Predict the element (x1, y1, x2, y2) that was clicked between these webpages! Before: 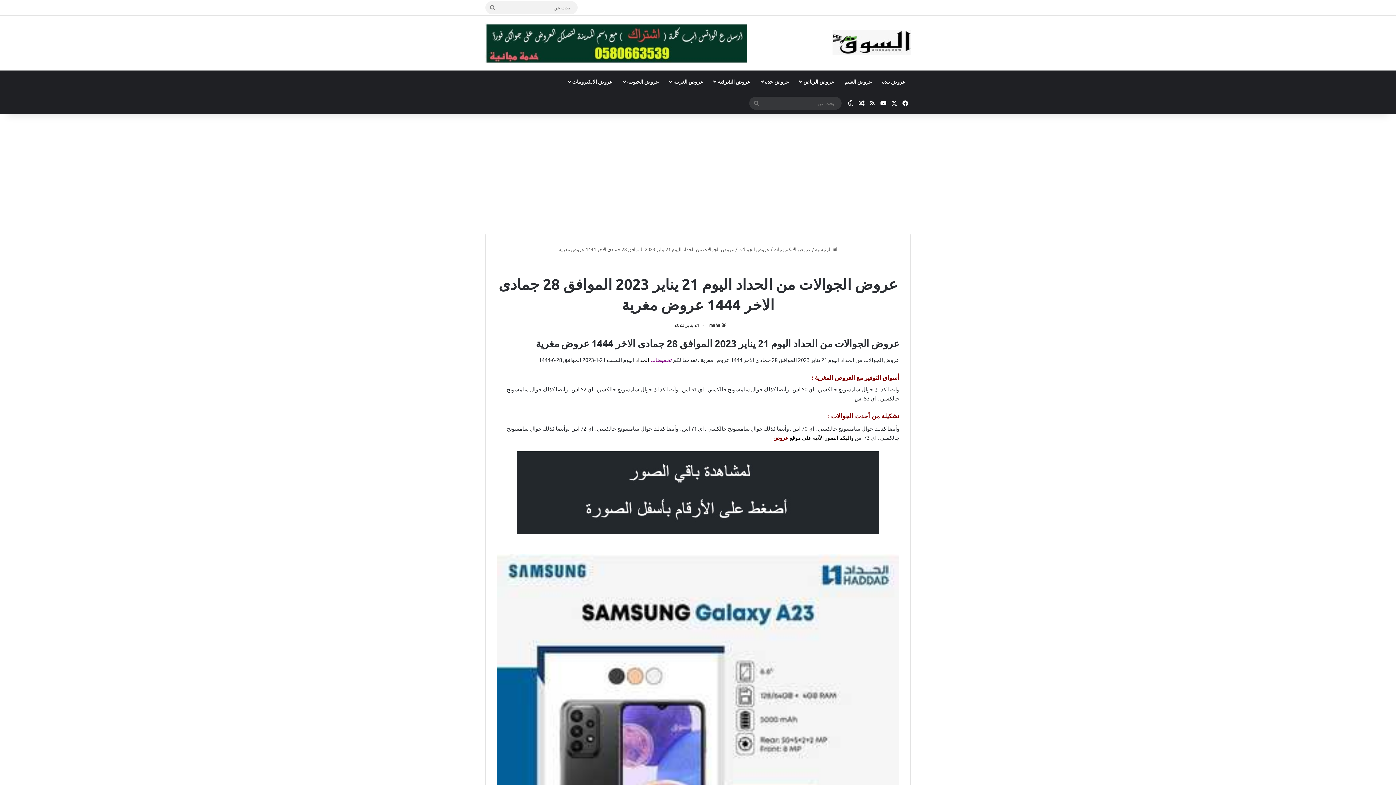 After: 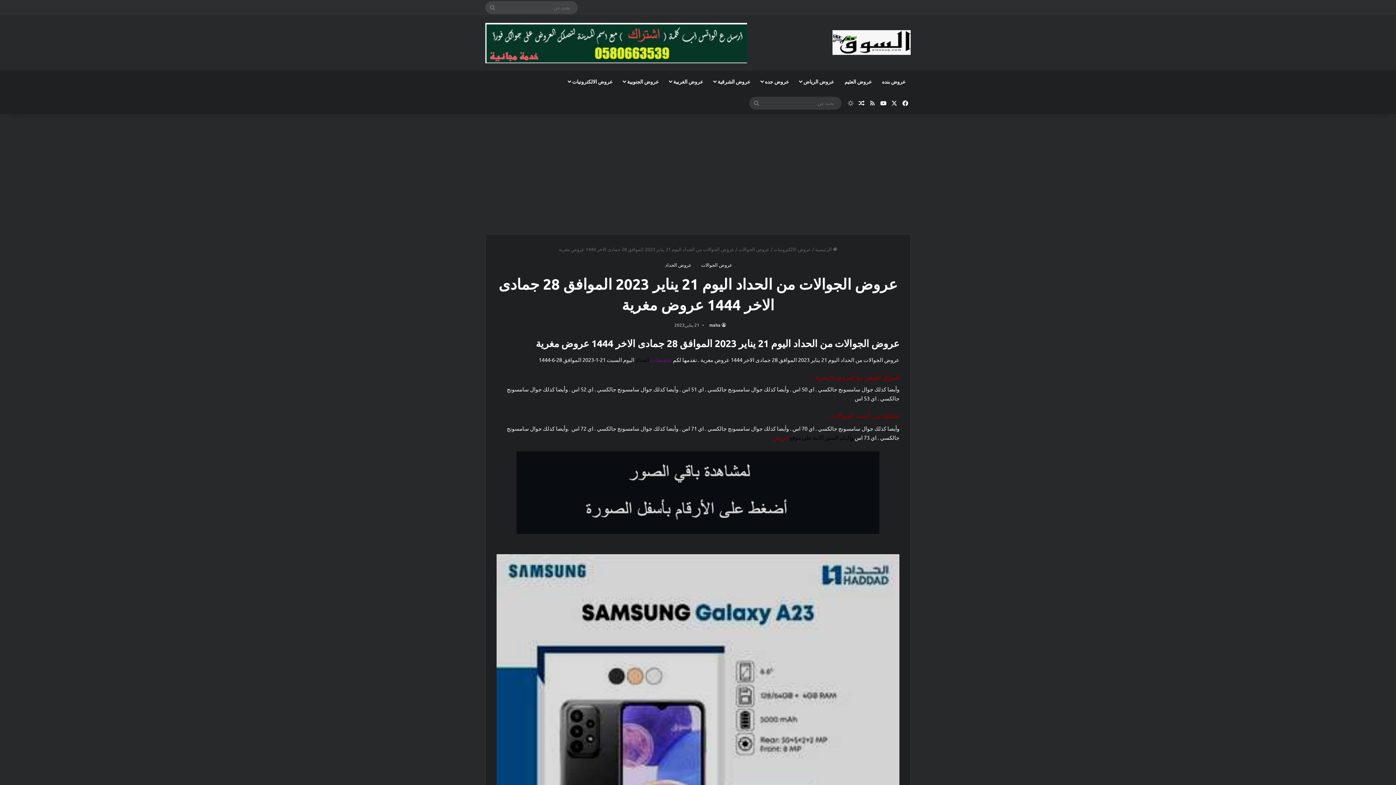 Action: bbox: (845, 92, 856, 114) label: الوضع المظلم